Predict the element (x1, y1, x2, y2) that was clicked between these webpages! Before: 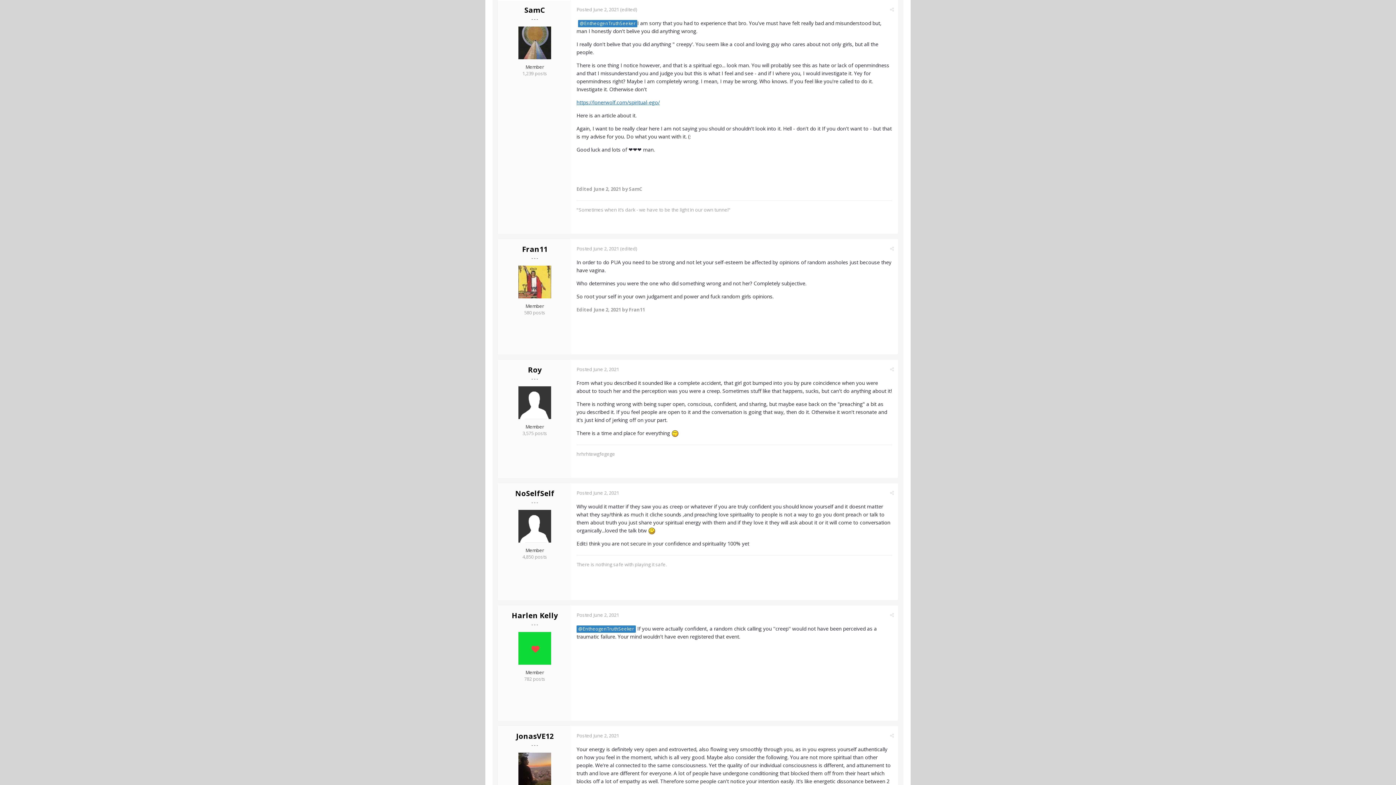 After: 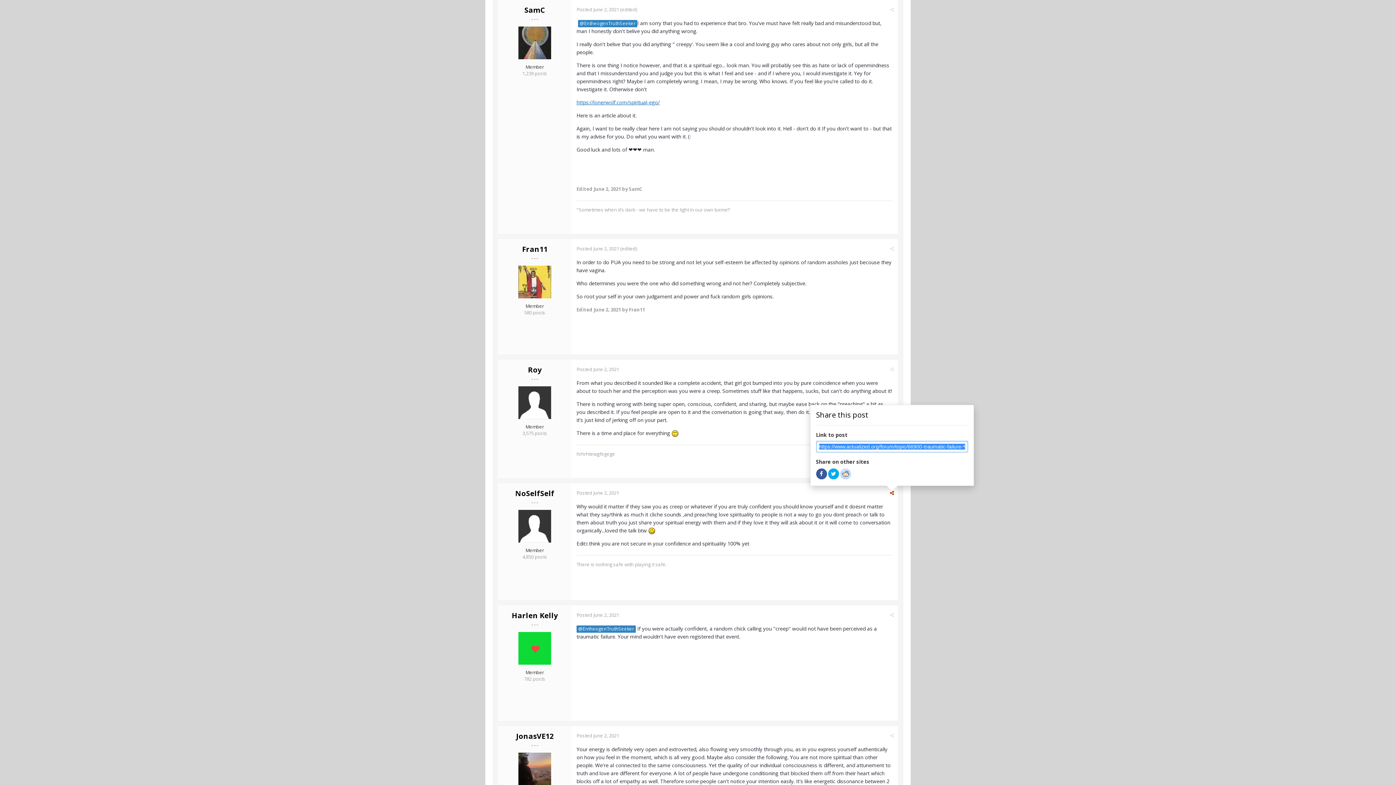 Action: bbox: (890, 489, 894, 496)